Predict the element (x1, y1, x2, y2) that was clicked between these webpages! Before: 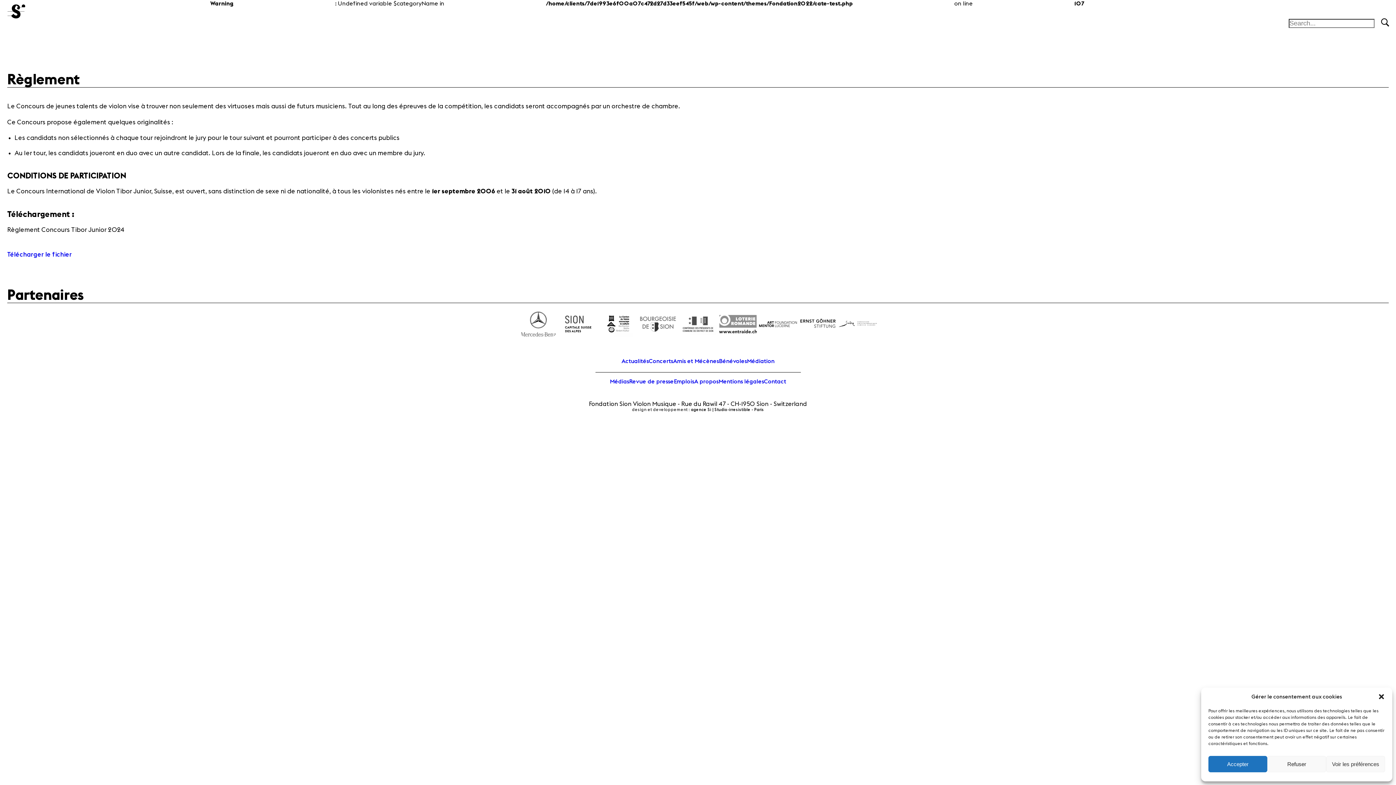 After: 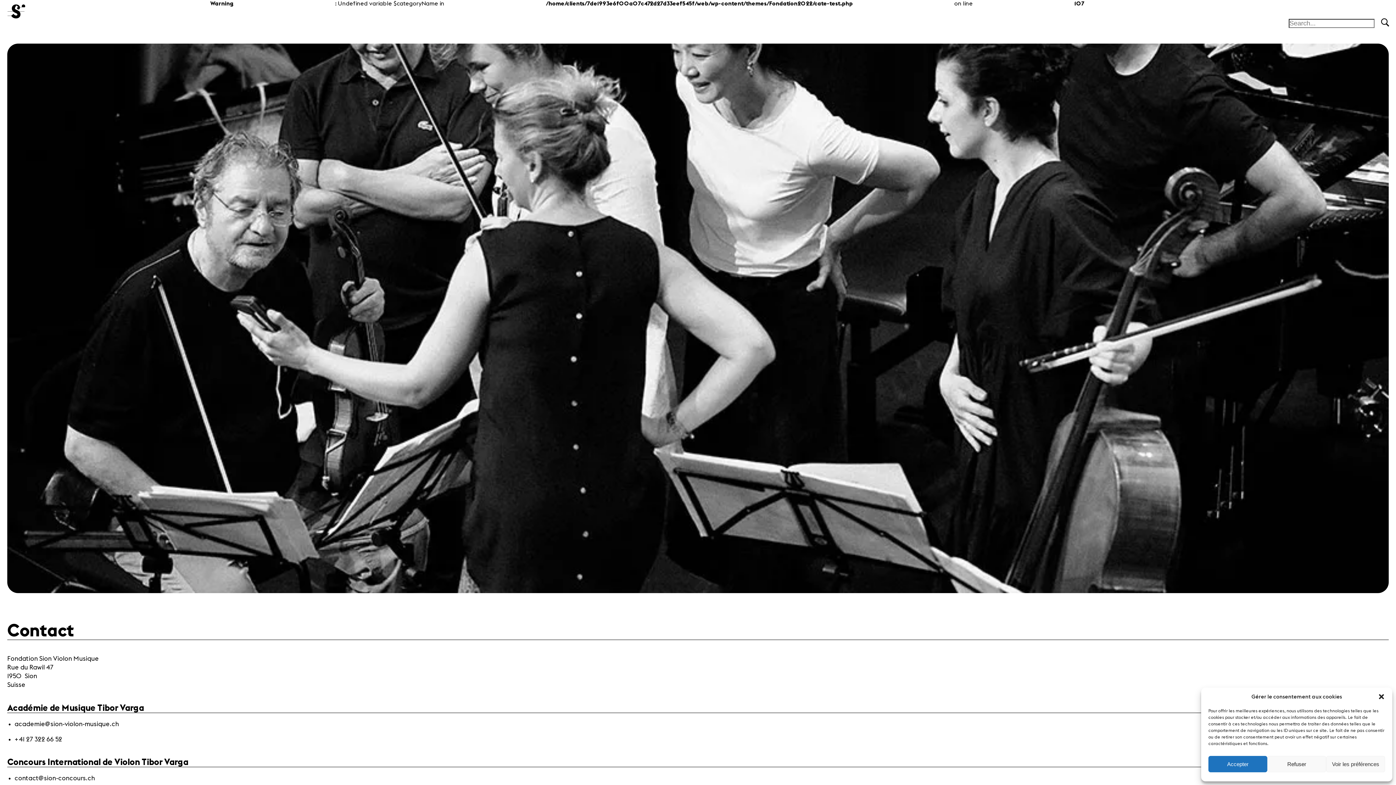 Action: label: Contact bbox: (764, 378, 786, 384)